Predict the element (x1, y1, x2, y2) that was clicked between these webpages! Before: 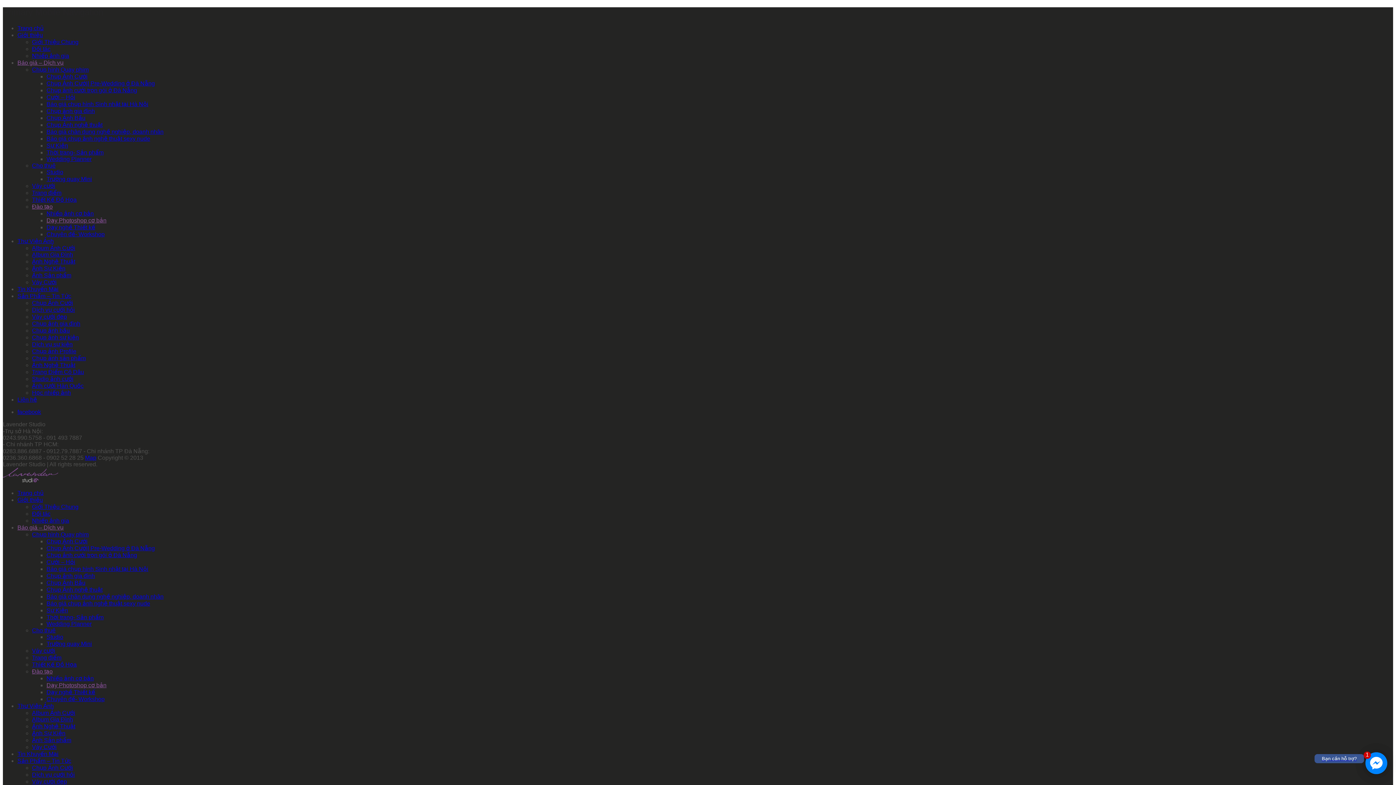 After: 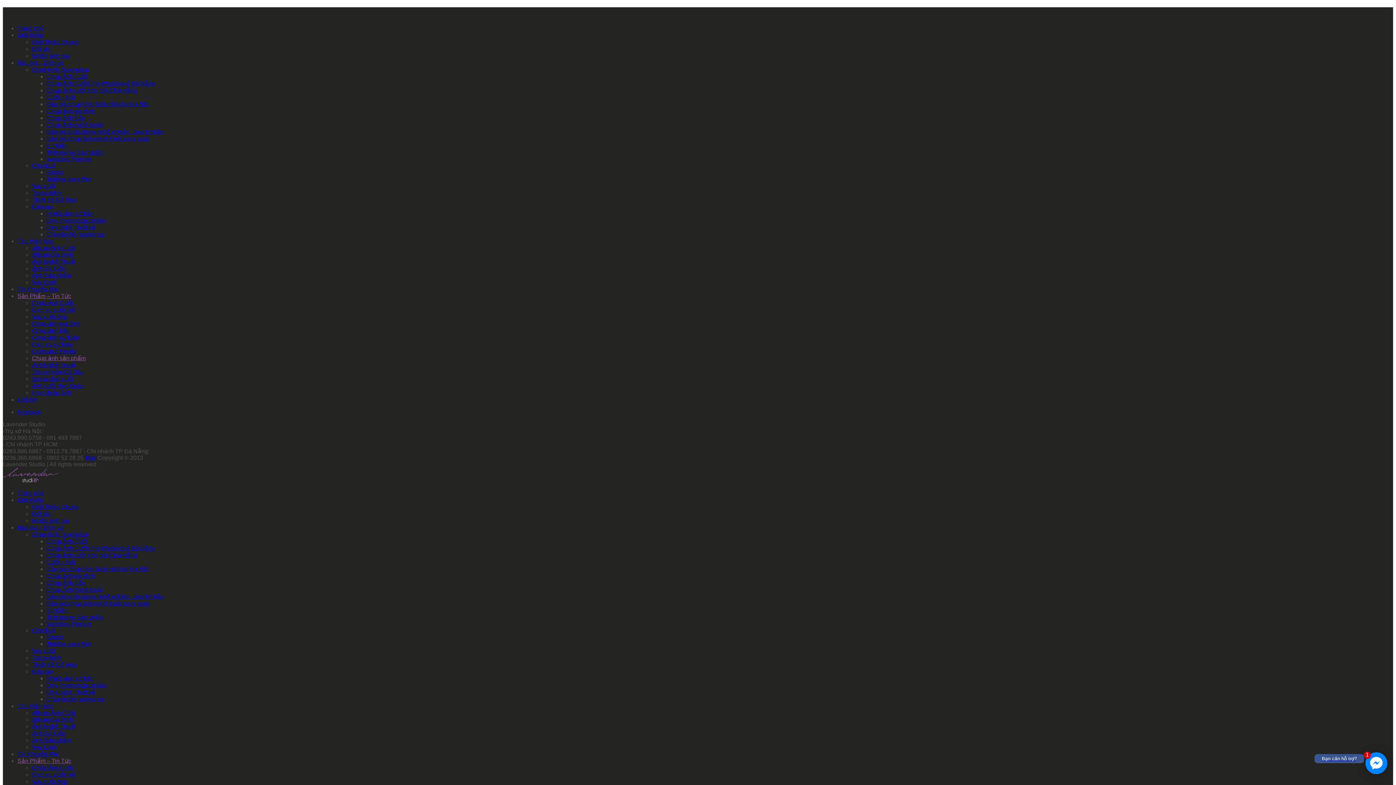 Action: bbox: (32, 355, 85, 361) label: Chụp ảnh sản phẩm